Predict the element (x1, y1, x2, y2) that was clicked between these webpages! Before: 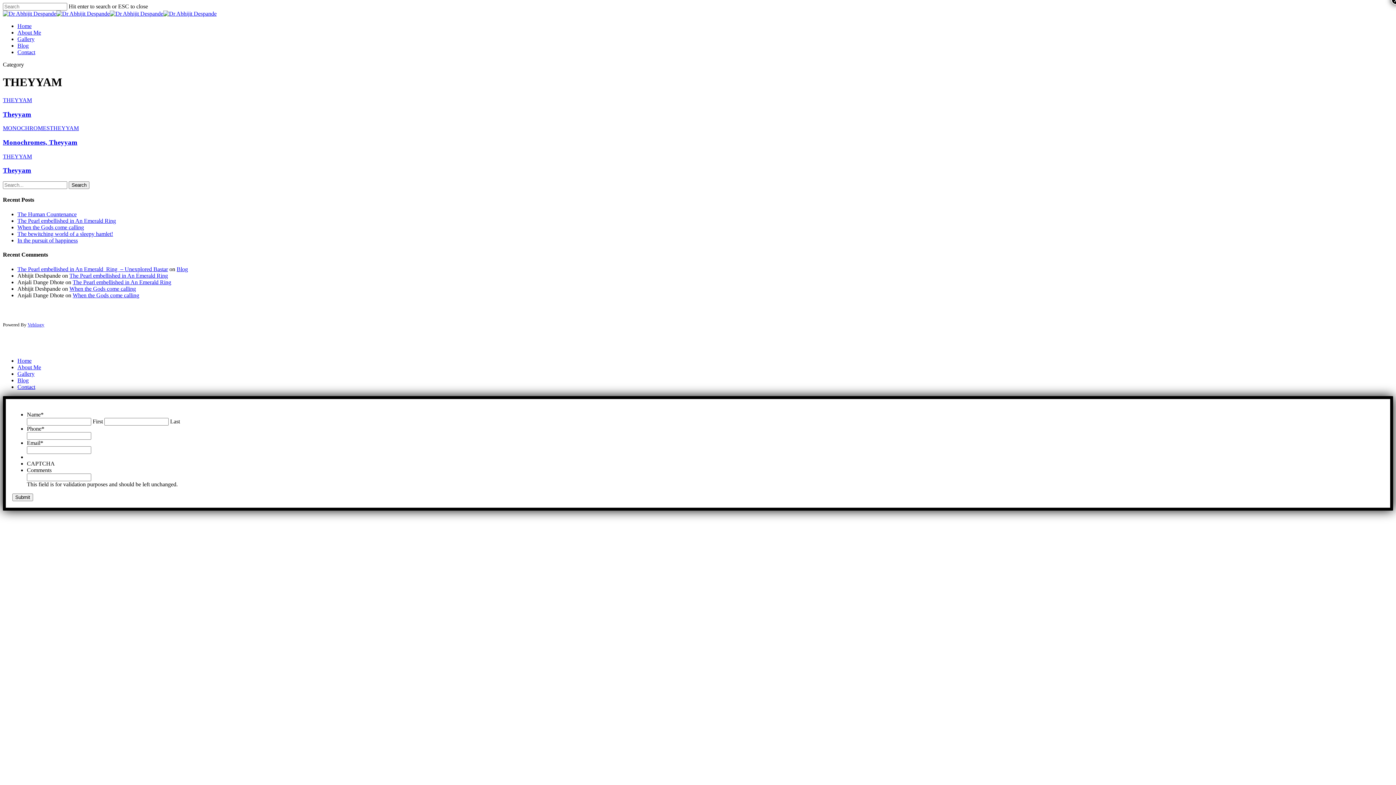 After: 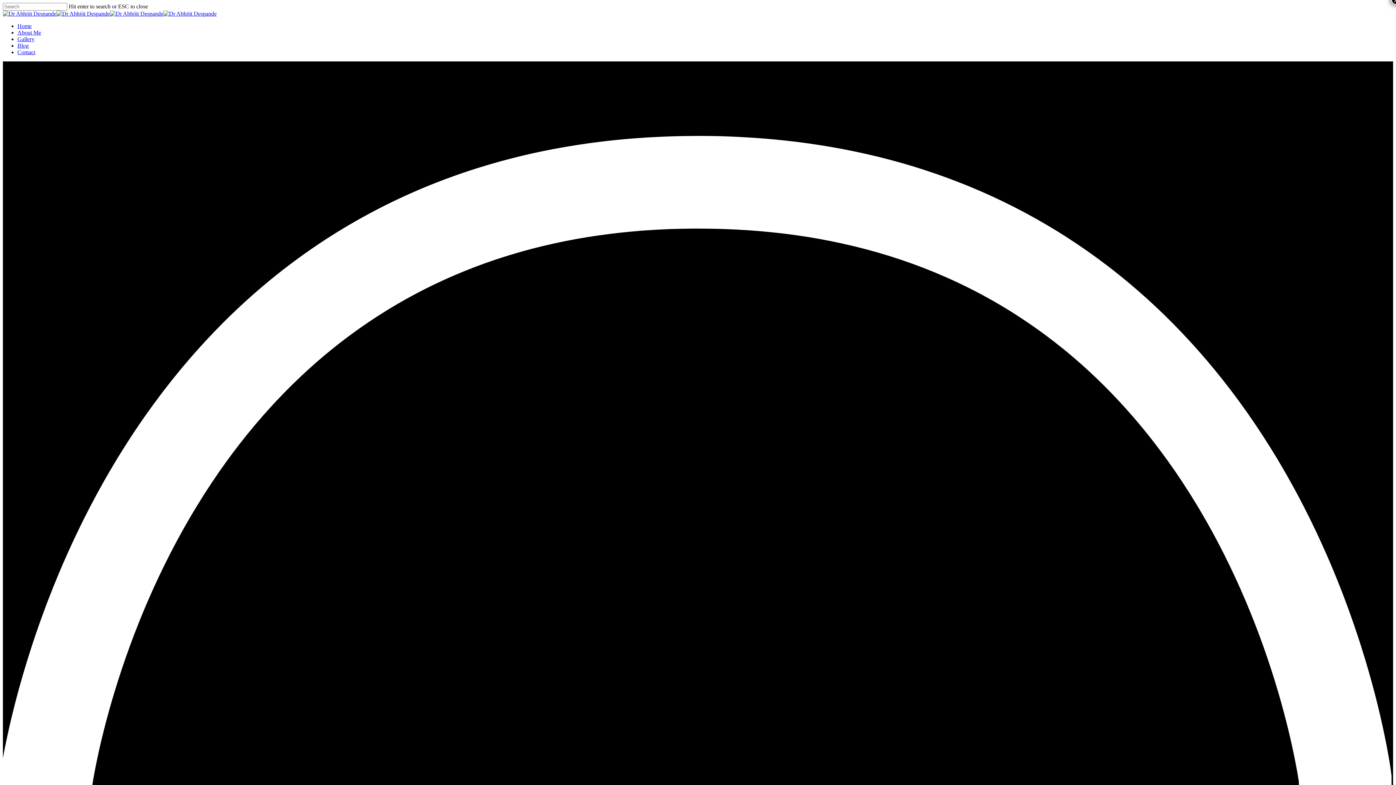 Action: bbox: (17, 29, 41, 35) label: About Me